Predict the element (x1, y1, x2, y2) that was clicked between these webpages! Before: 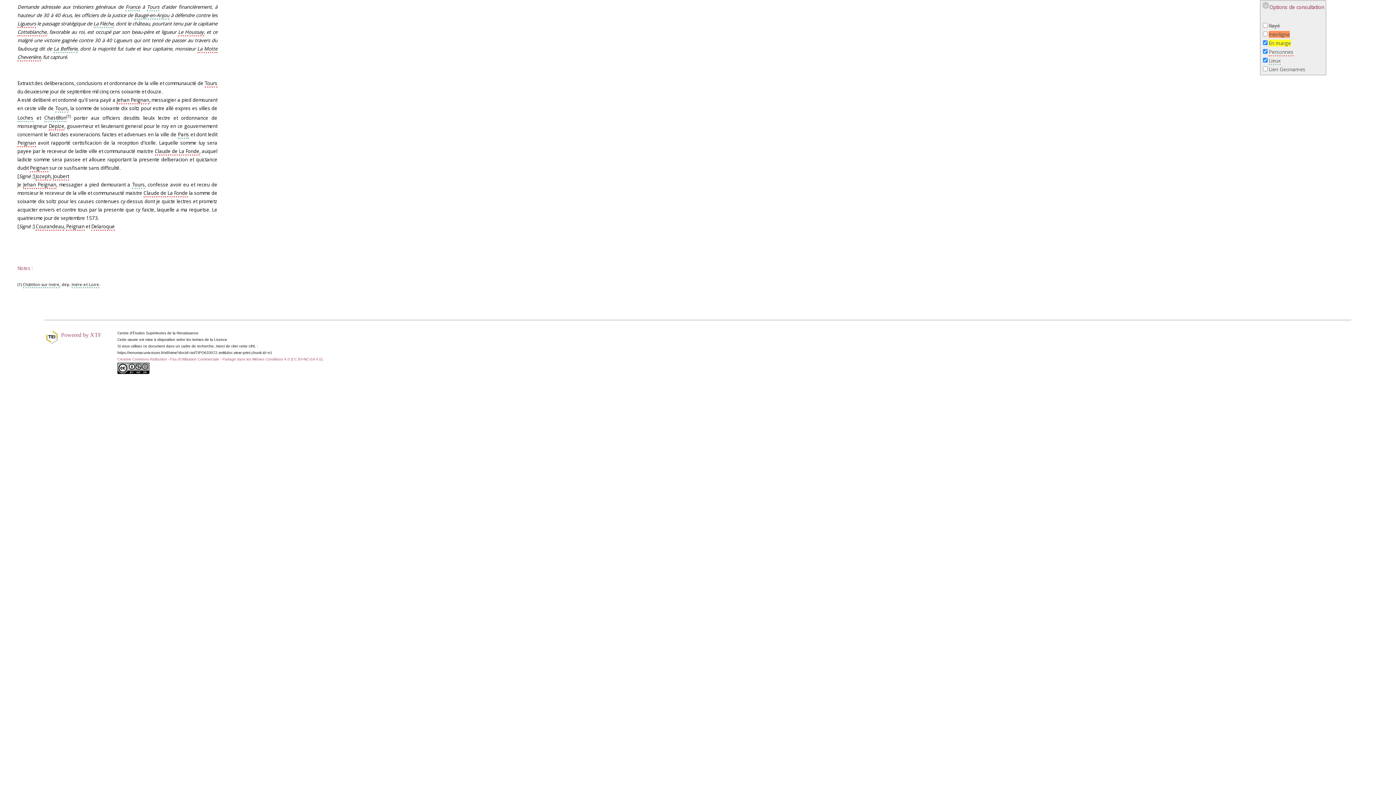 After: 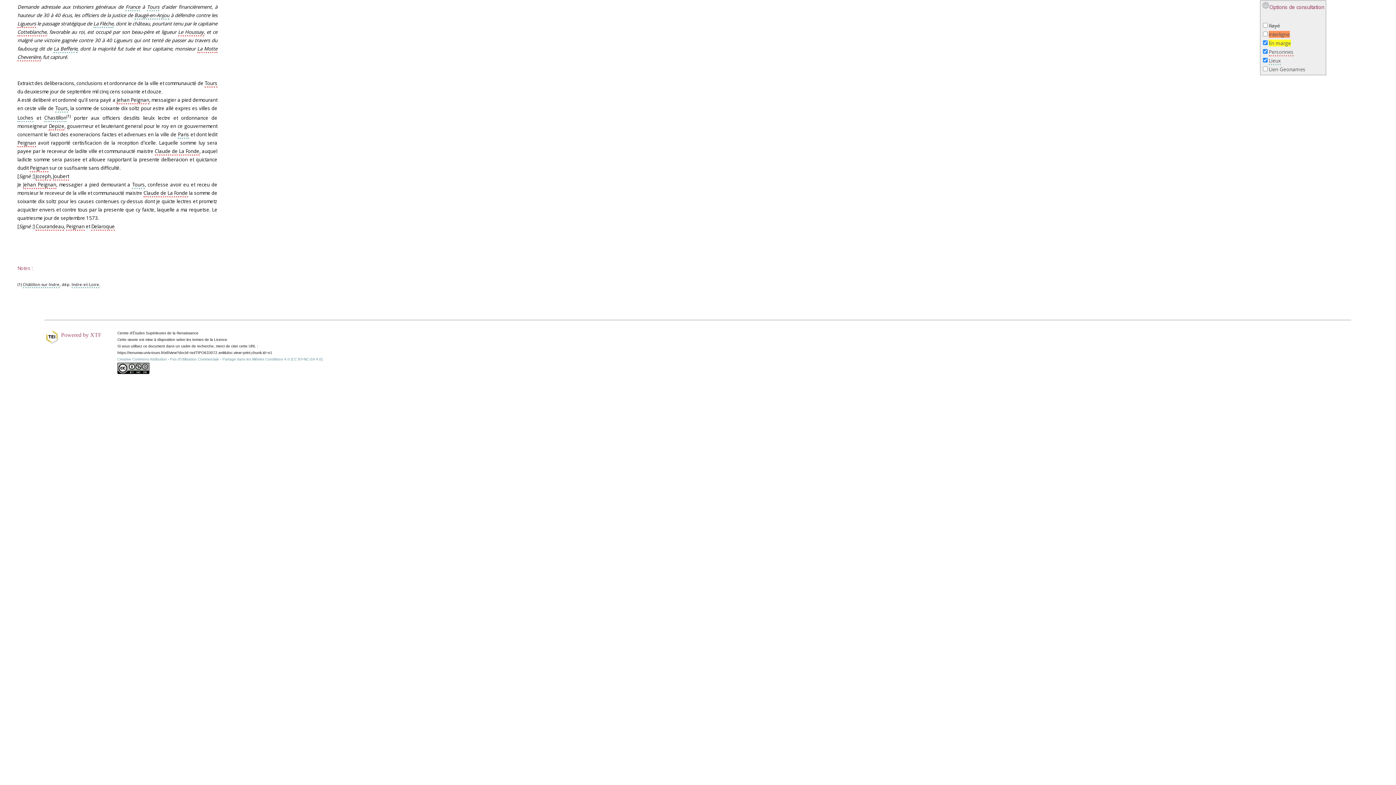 Action: label: Creative Commons Attribution - Pas d’Utilisation Commerciale - Partage dans les Mêmes Conditions 4.0 (CC BY-NC-SA 4.0). bbox: (117, 357, 323, 361)